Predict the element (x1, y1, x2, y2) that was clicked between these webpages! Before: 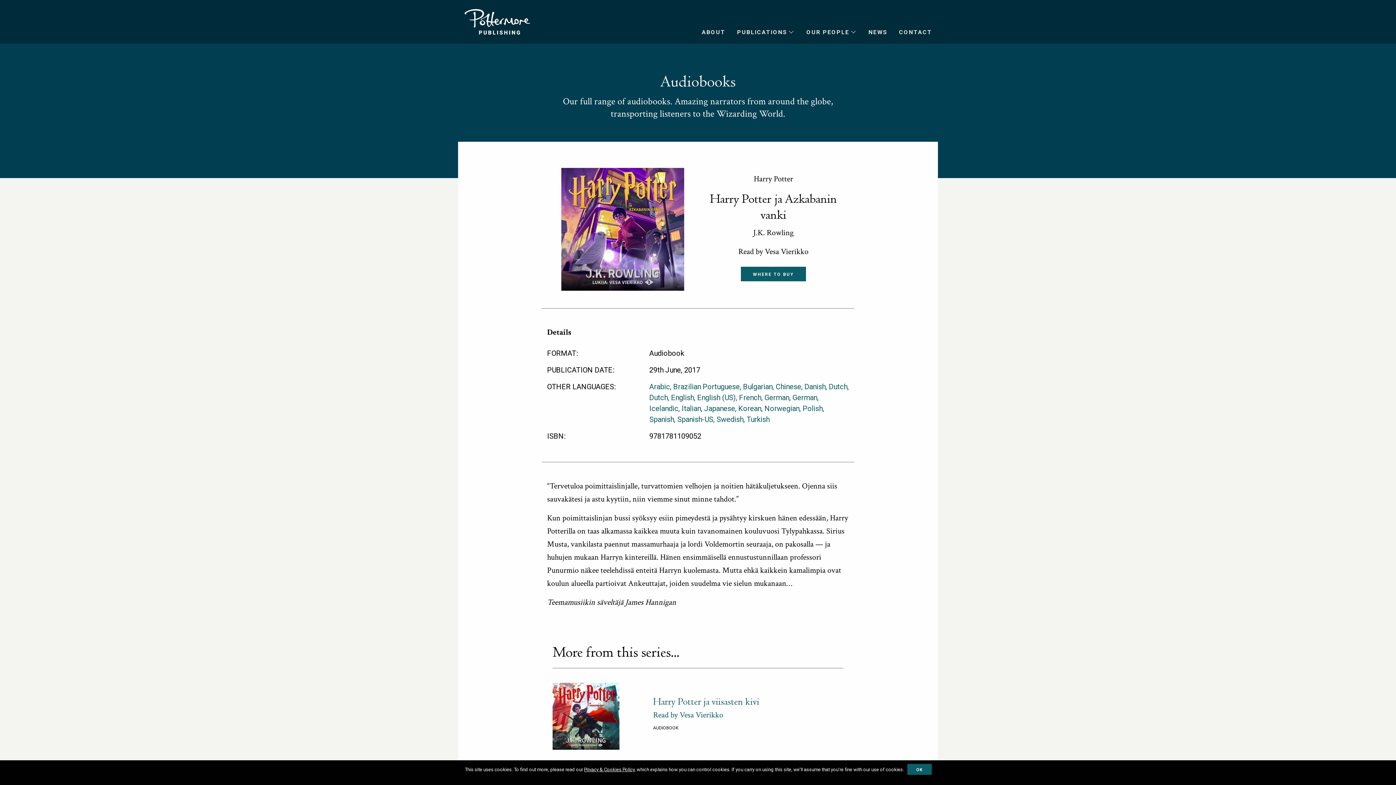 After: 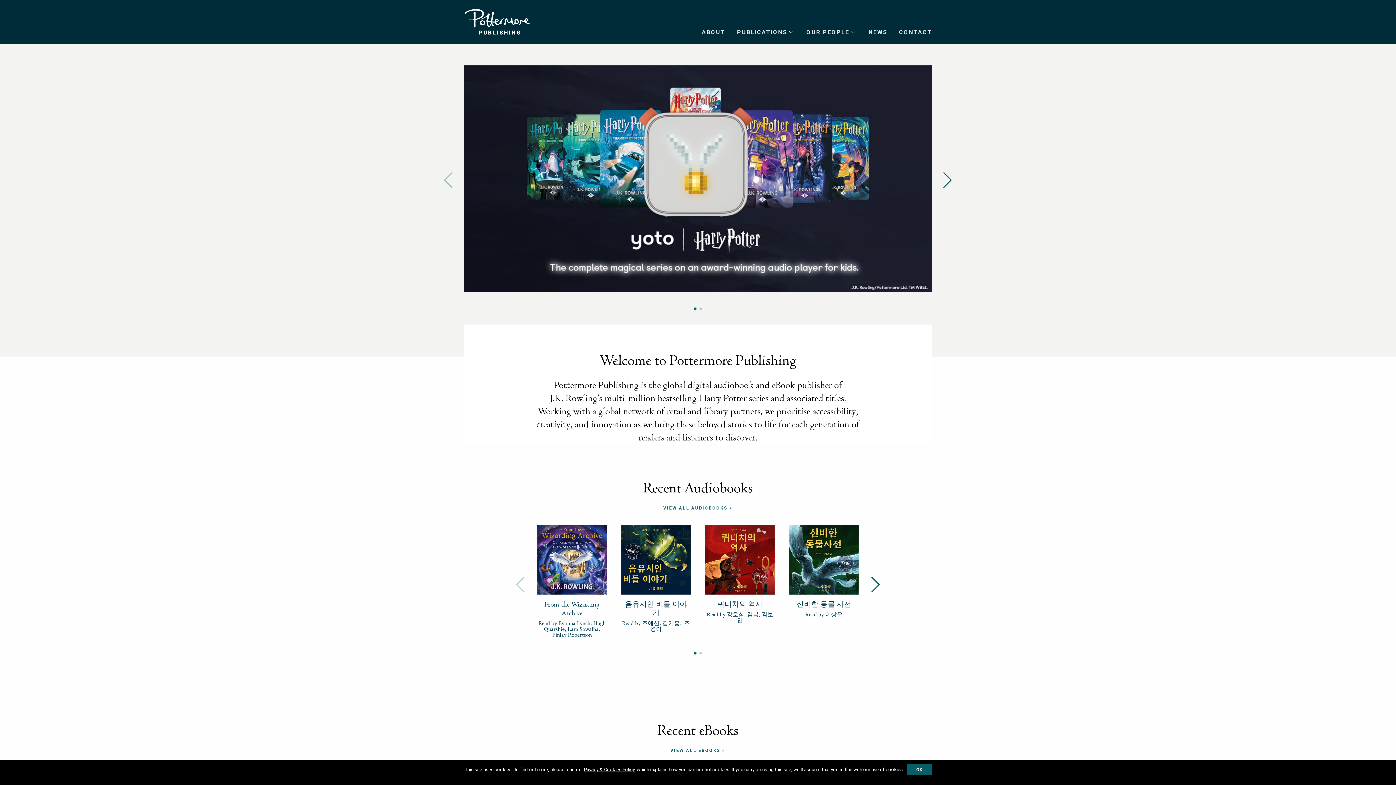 Action: label: Pottermore Publishing bbox: (464, 8, 530, 35)